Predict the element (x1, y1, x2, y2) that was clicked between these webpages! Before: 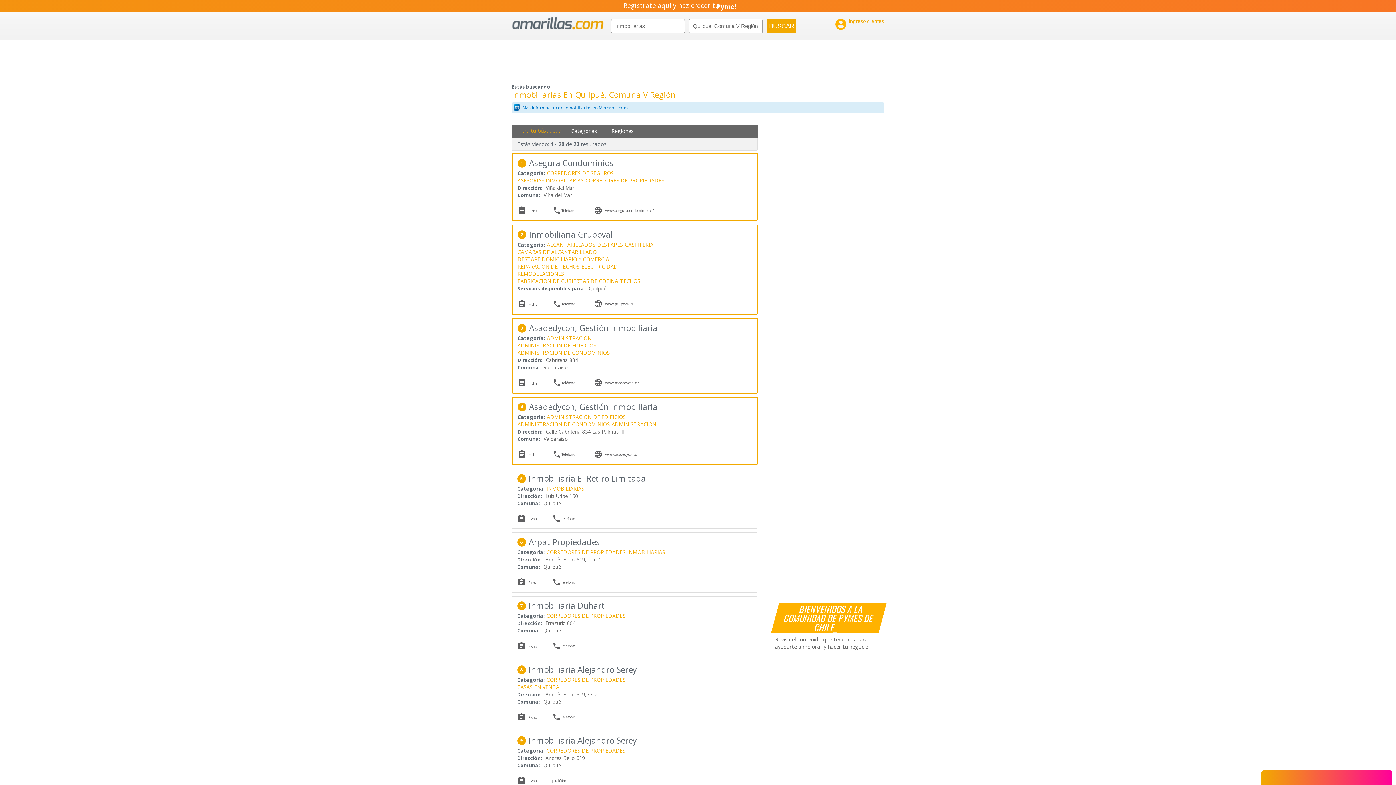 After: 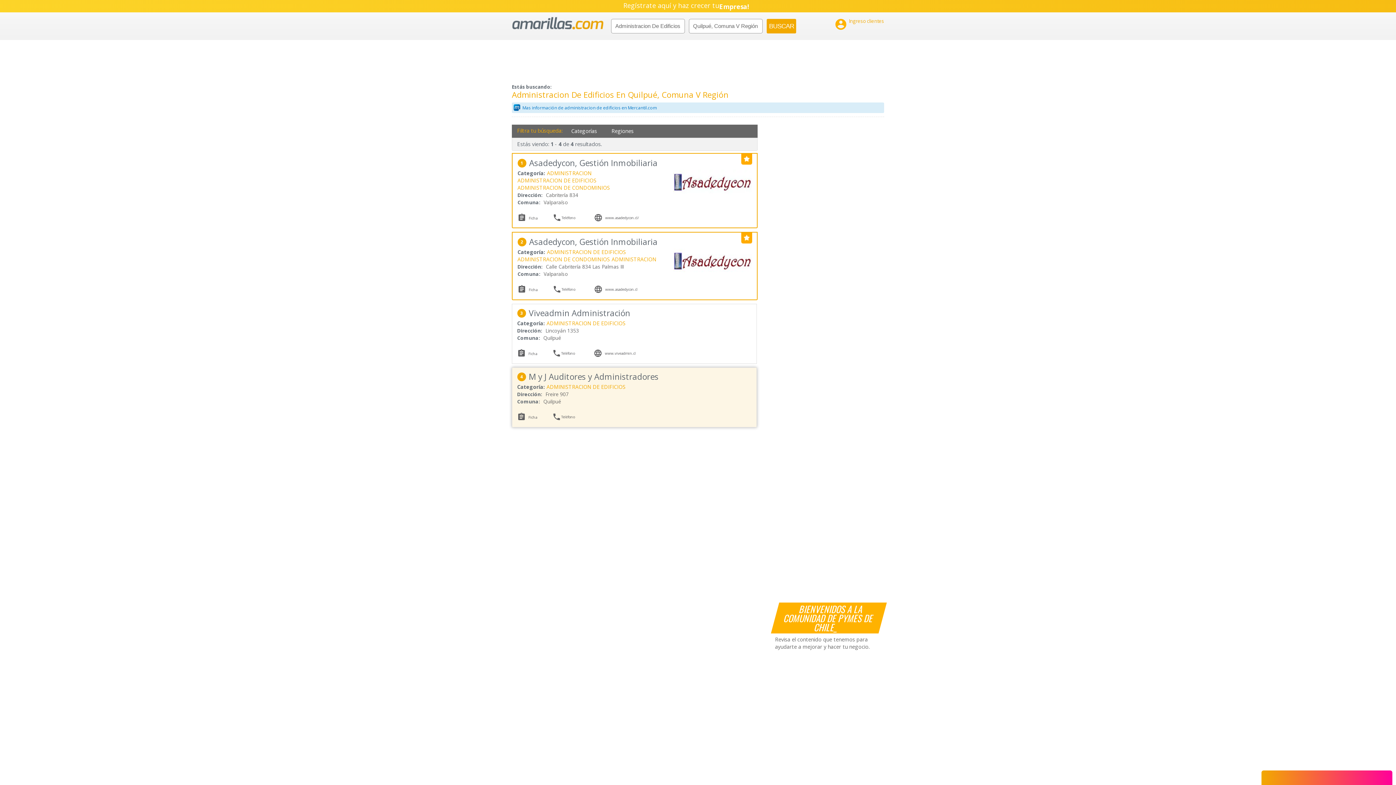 Action: bbox: (547, 413, 627, 421) label: ADMINISTRACION DE EDIFICIOS